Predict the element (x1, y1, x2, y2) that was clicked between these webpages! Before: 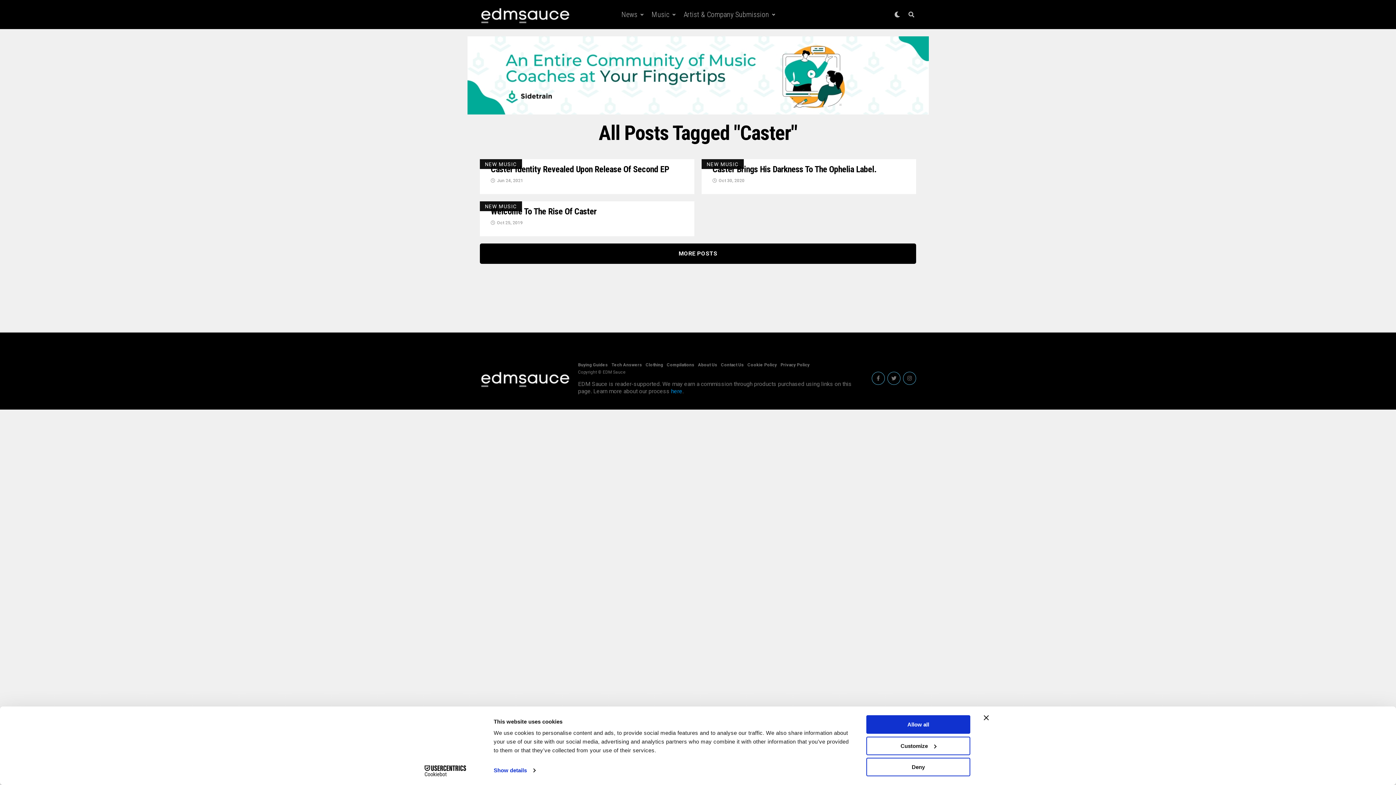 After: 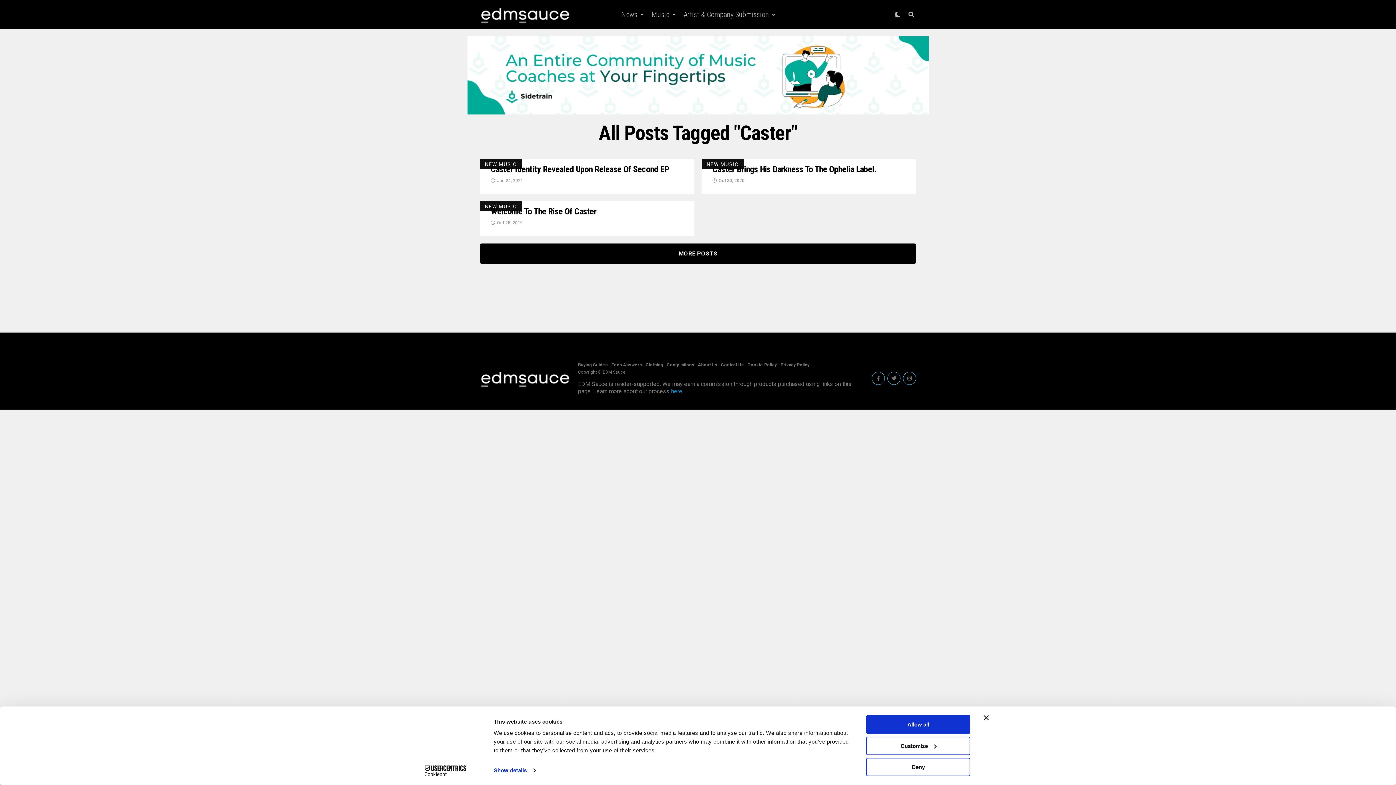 Action: bbox: (887, 372, 900, 385)